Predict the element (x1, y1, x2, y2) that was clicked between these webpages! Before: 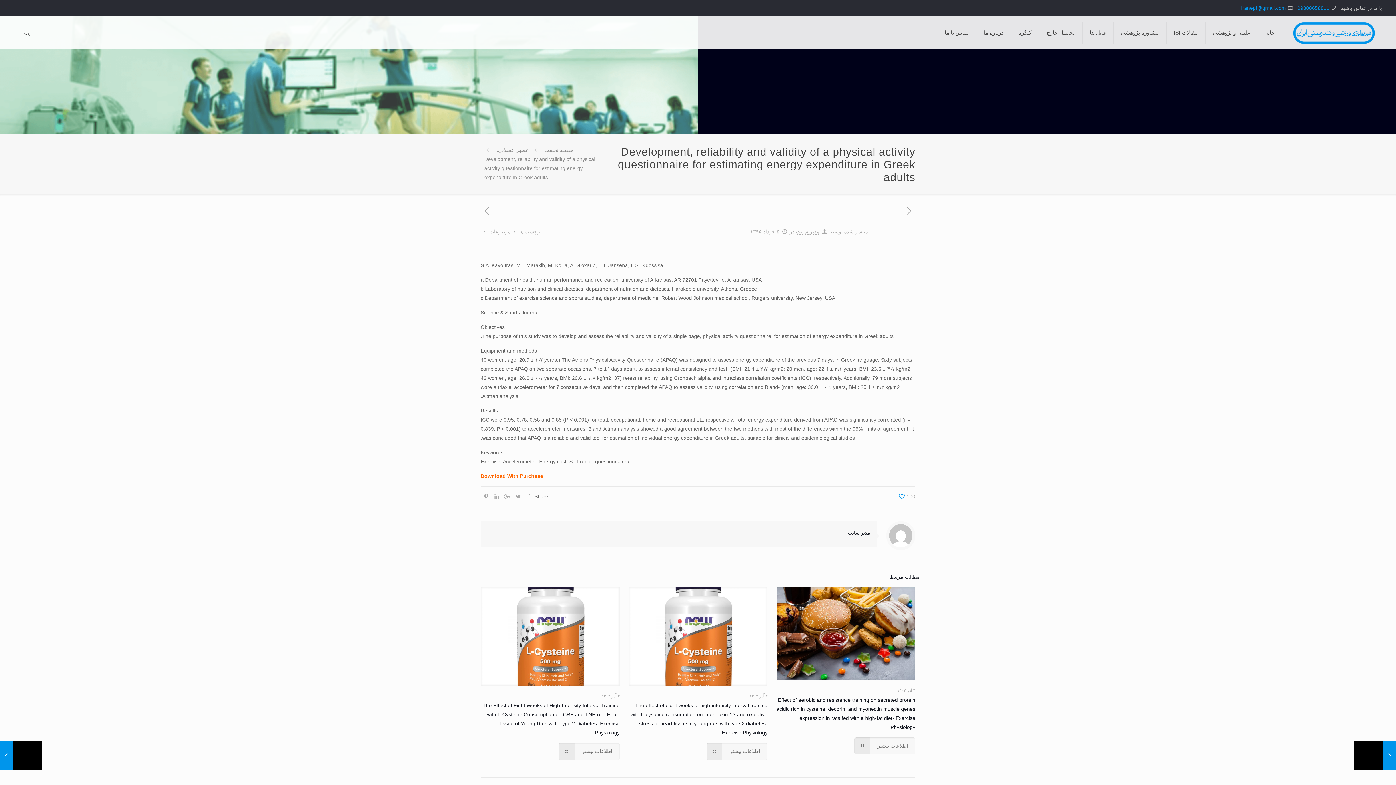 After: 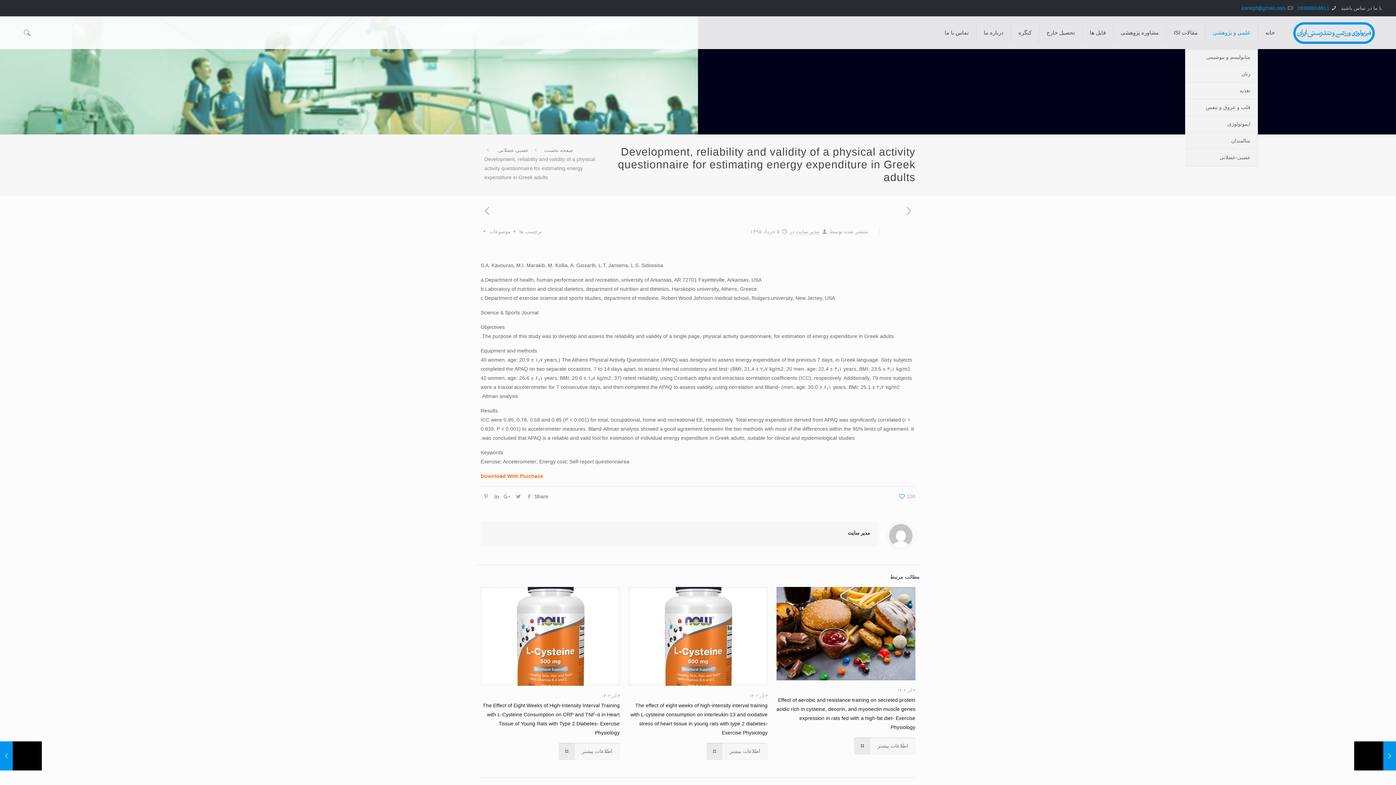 Action: bbox: (1205, 16, 1258, 49) label: علمی و پژوهشی